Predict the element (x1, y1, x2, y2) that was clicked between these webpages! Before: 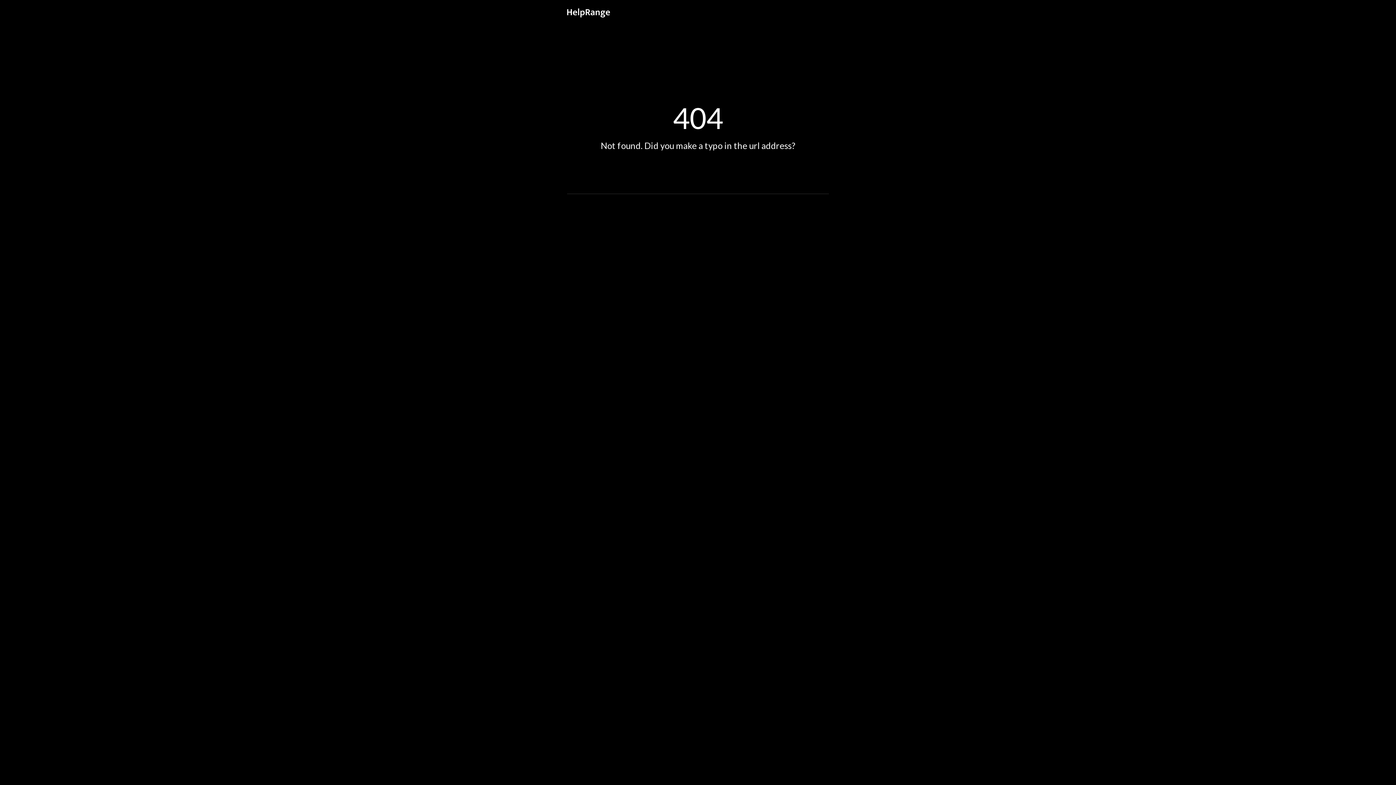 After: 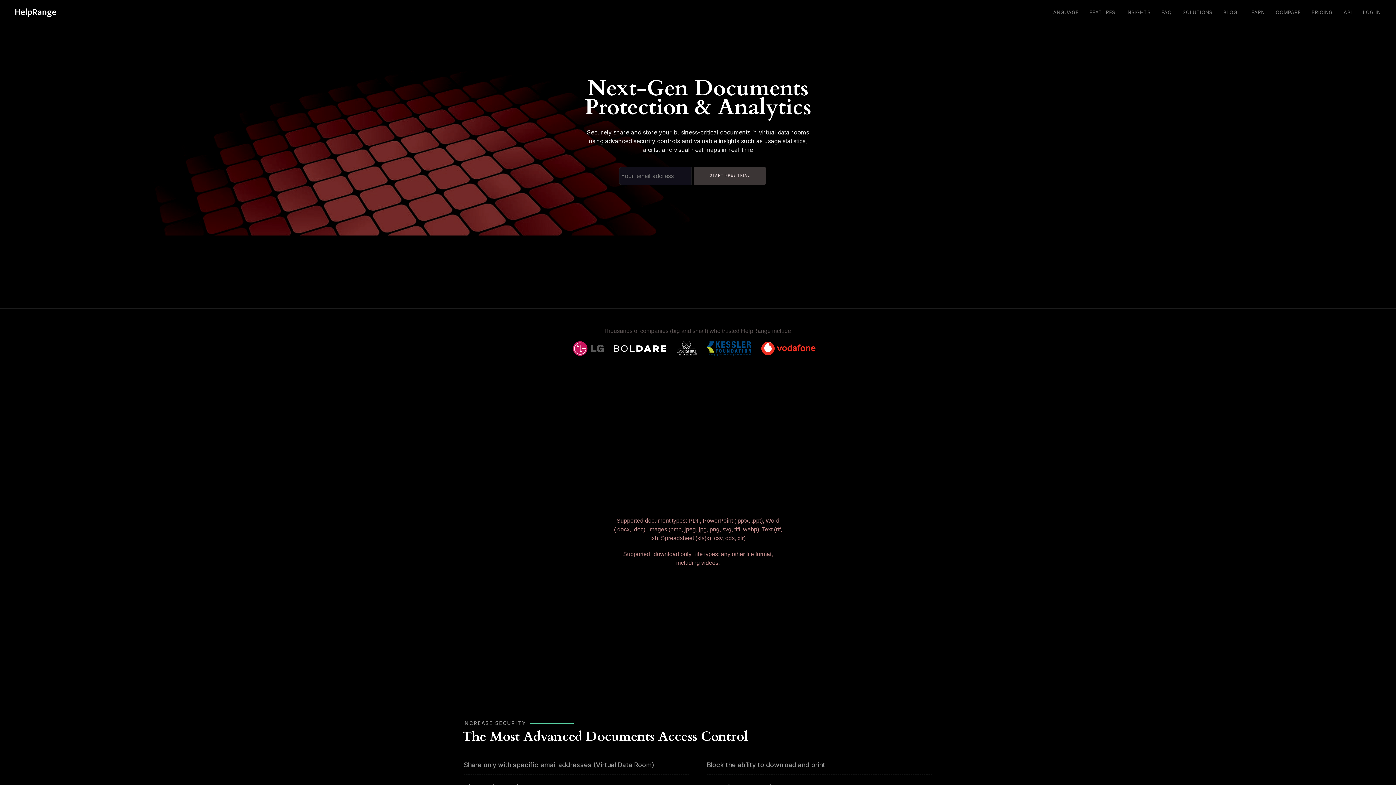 Action: bbox: (561, 1, 615, 20)